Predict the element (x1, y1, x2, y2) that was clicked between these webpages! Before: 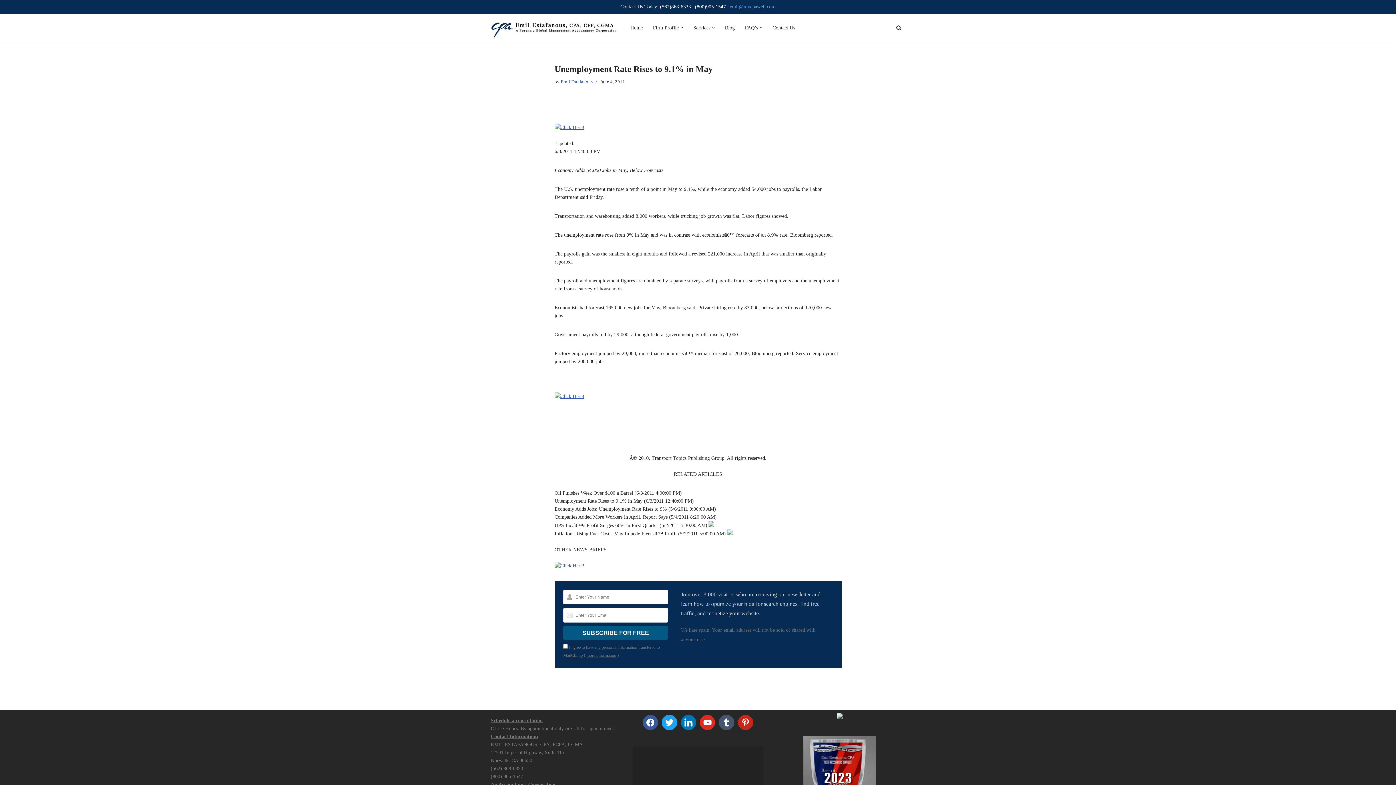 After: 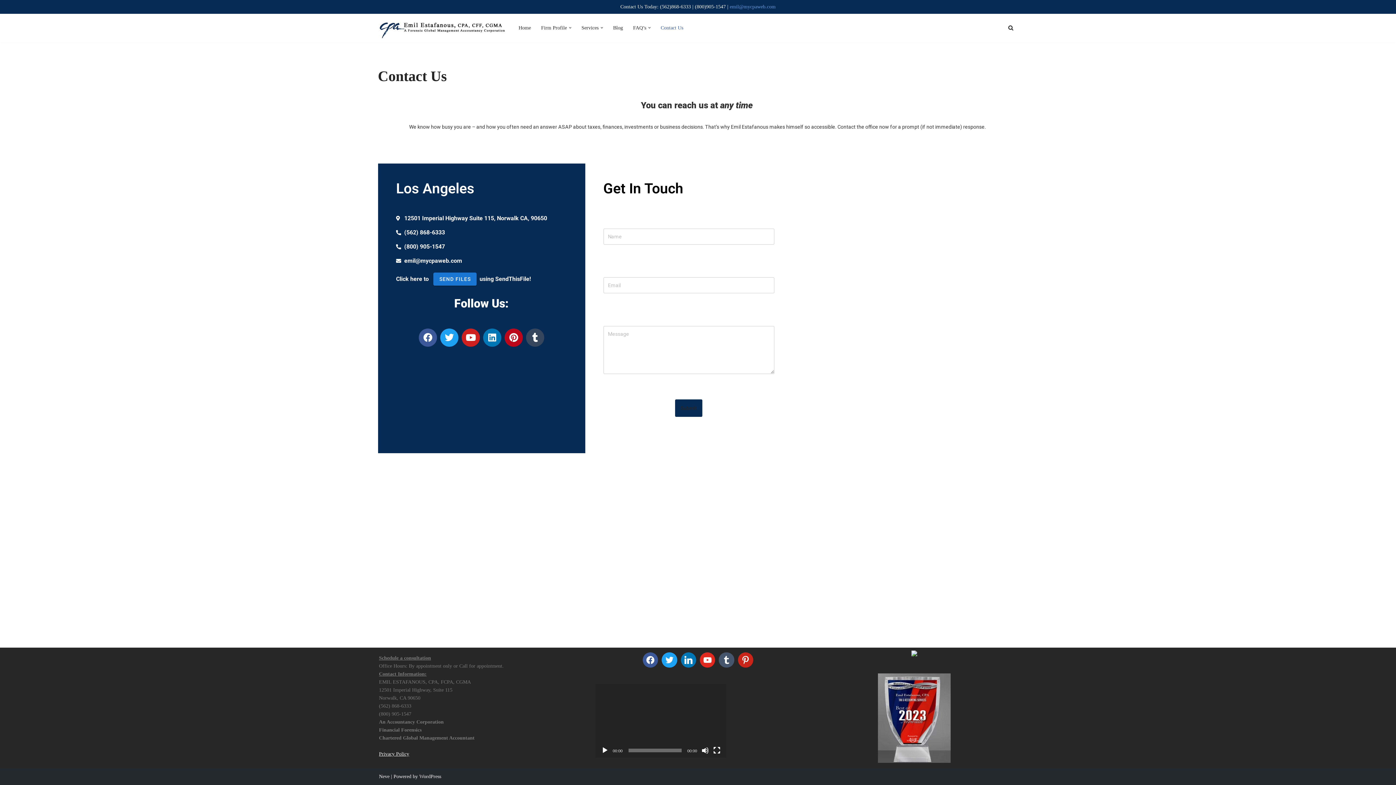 Action: bbox: (772, 23, 795, 32) label: Contact Us